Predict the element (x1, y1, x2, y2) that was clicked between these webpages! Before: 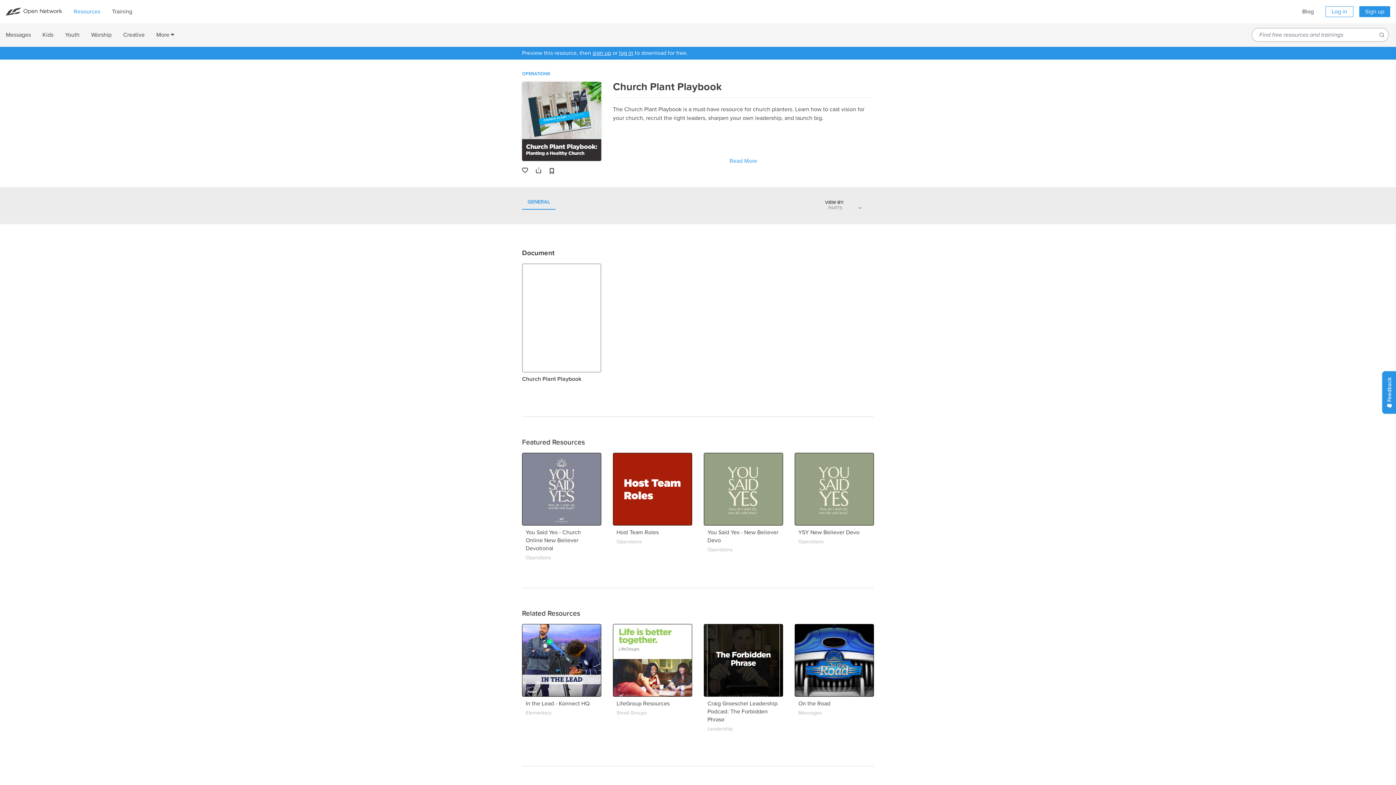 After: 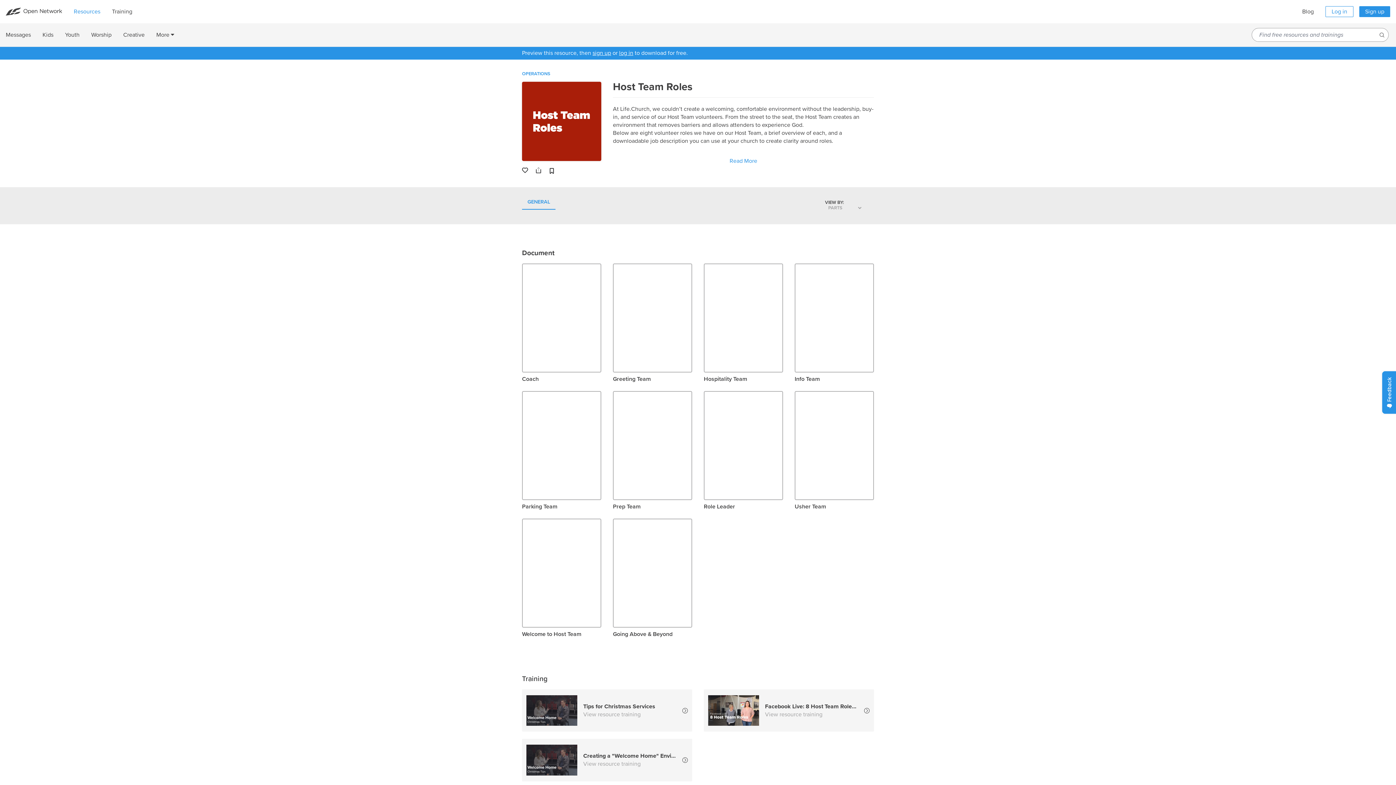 Action: label: Host Team Roles bbox: (616, 529, 658, 536)